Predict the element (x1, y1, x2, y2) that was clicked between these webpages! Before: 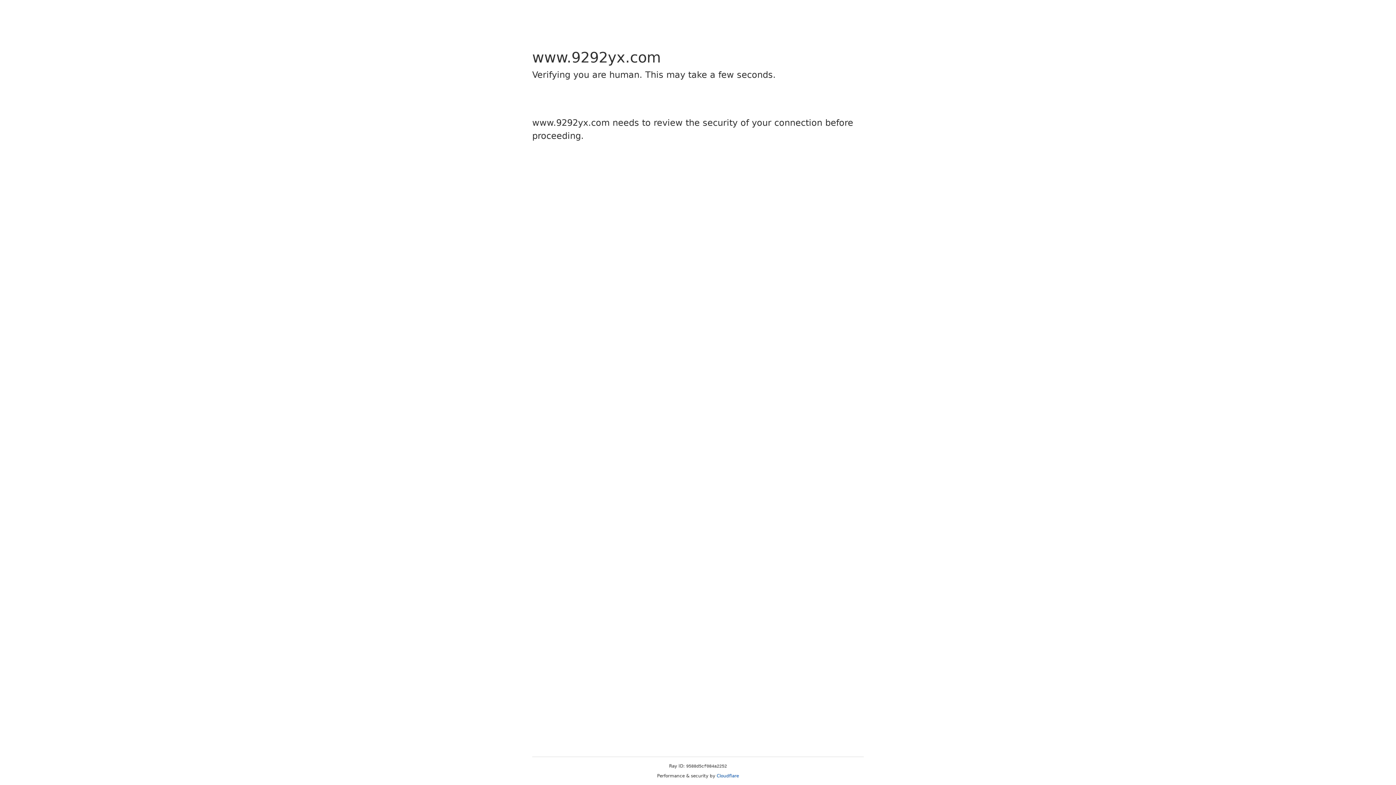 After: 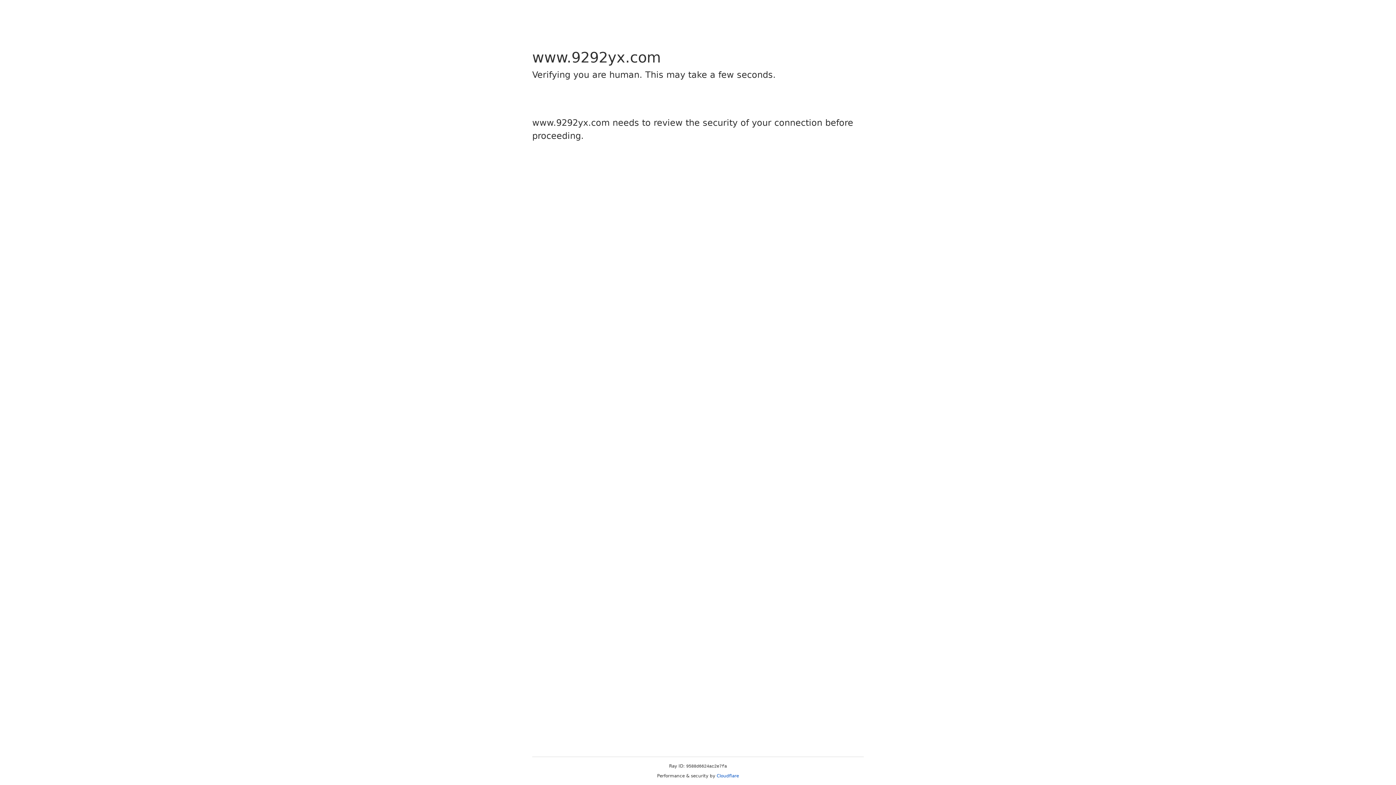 Action: label: Cloudflare bbox: (716, 773, 739, 778)